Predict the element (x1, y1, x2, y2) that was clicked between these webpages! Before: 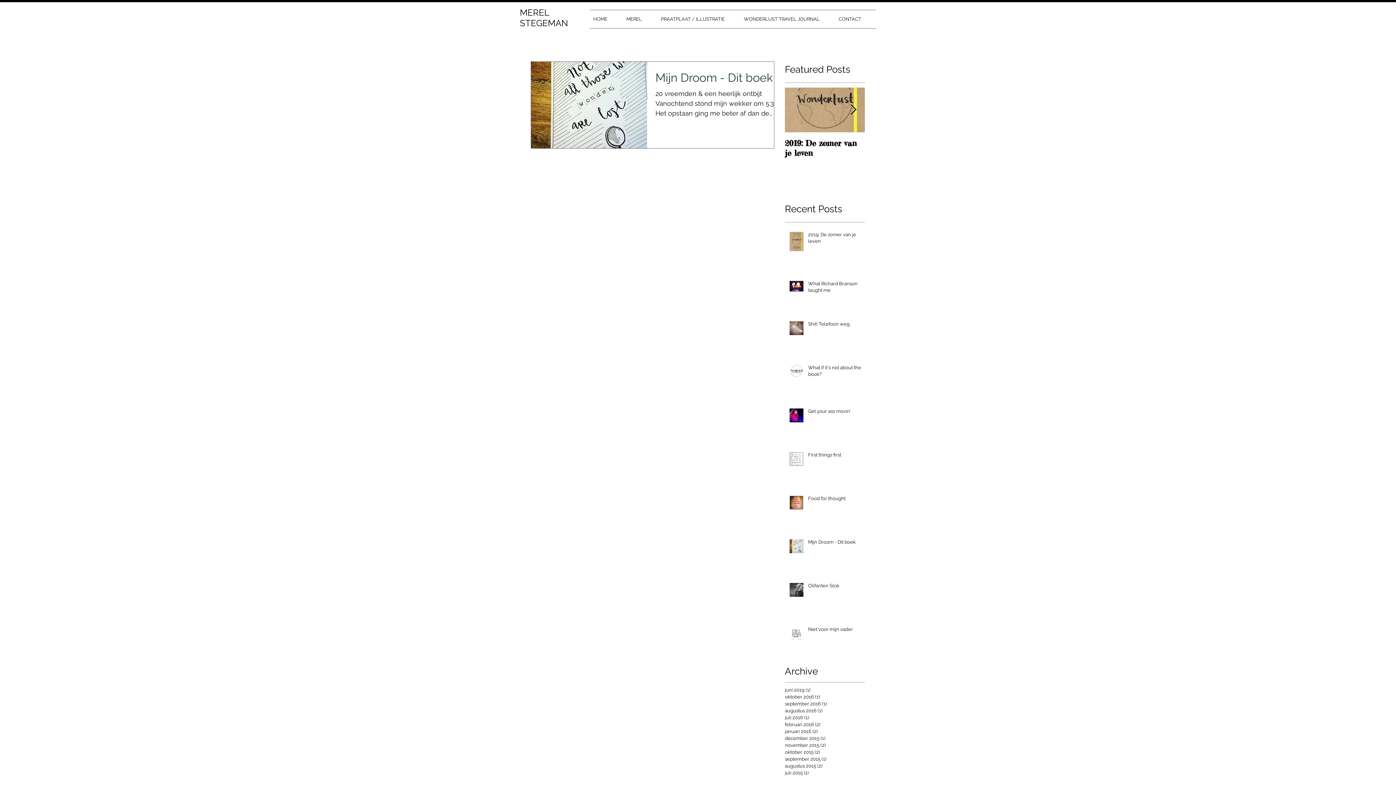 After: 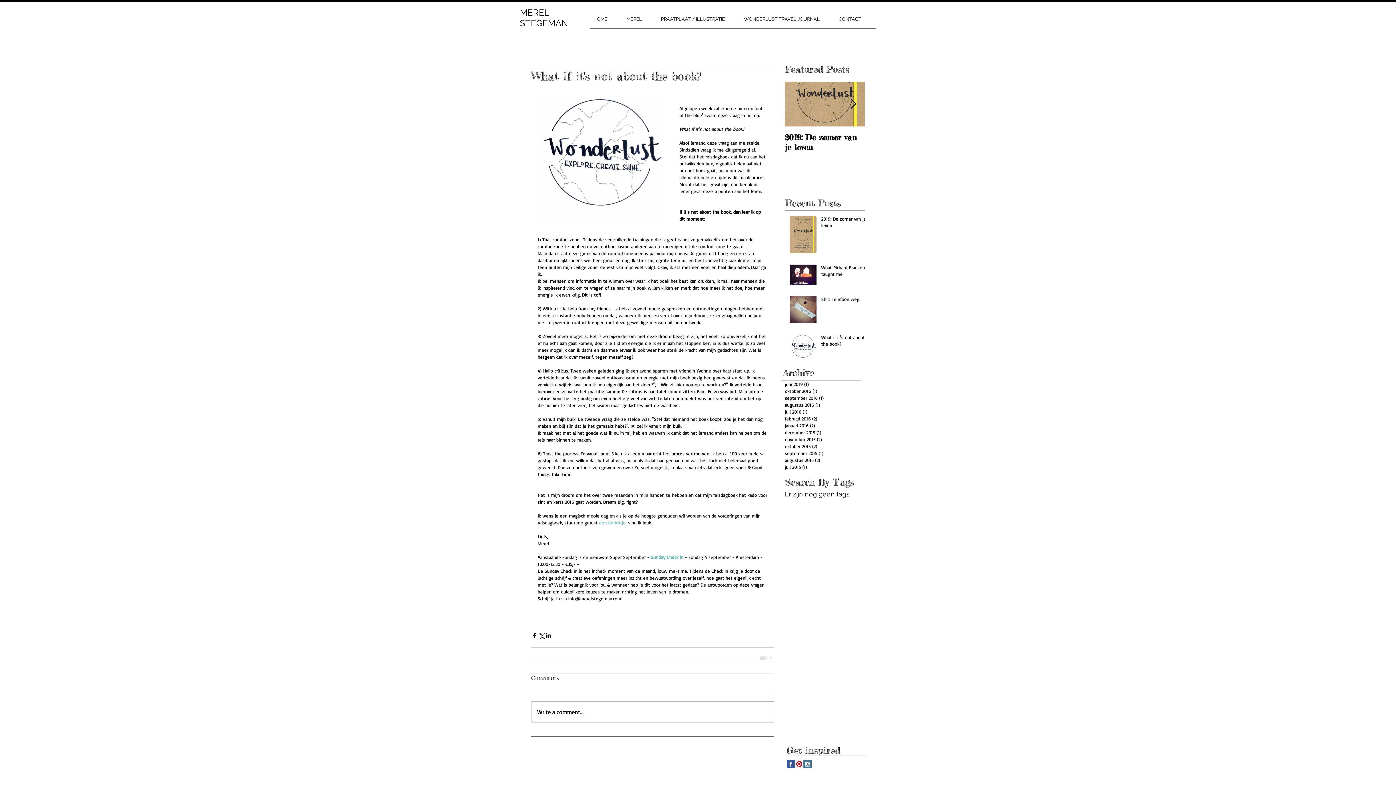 Action: label: What if it's not about the book? bbox: (808, 364, 869, 380)